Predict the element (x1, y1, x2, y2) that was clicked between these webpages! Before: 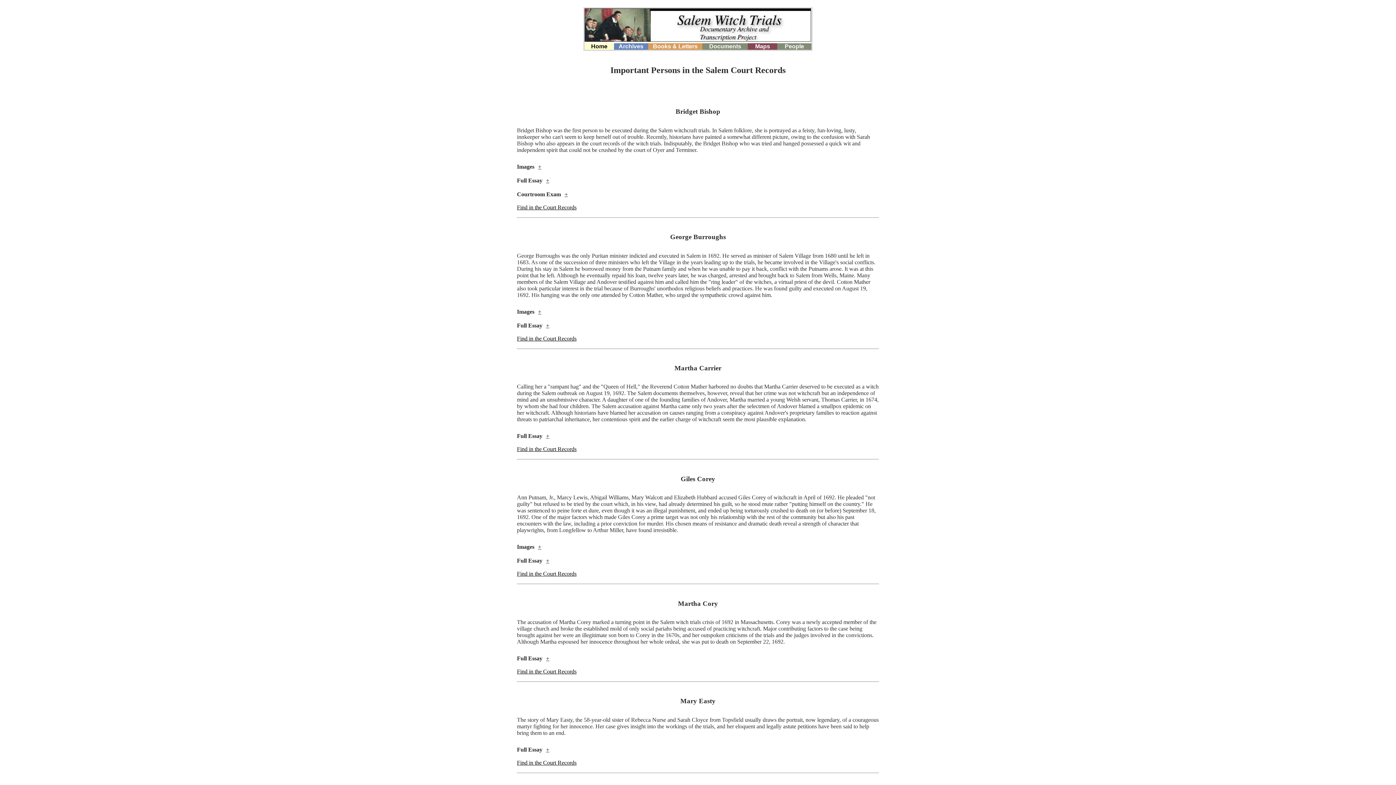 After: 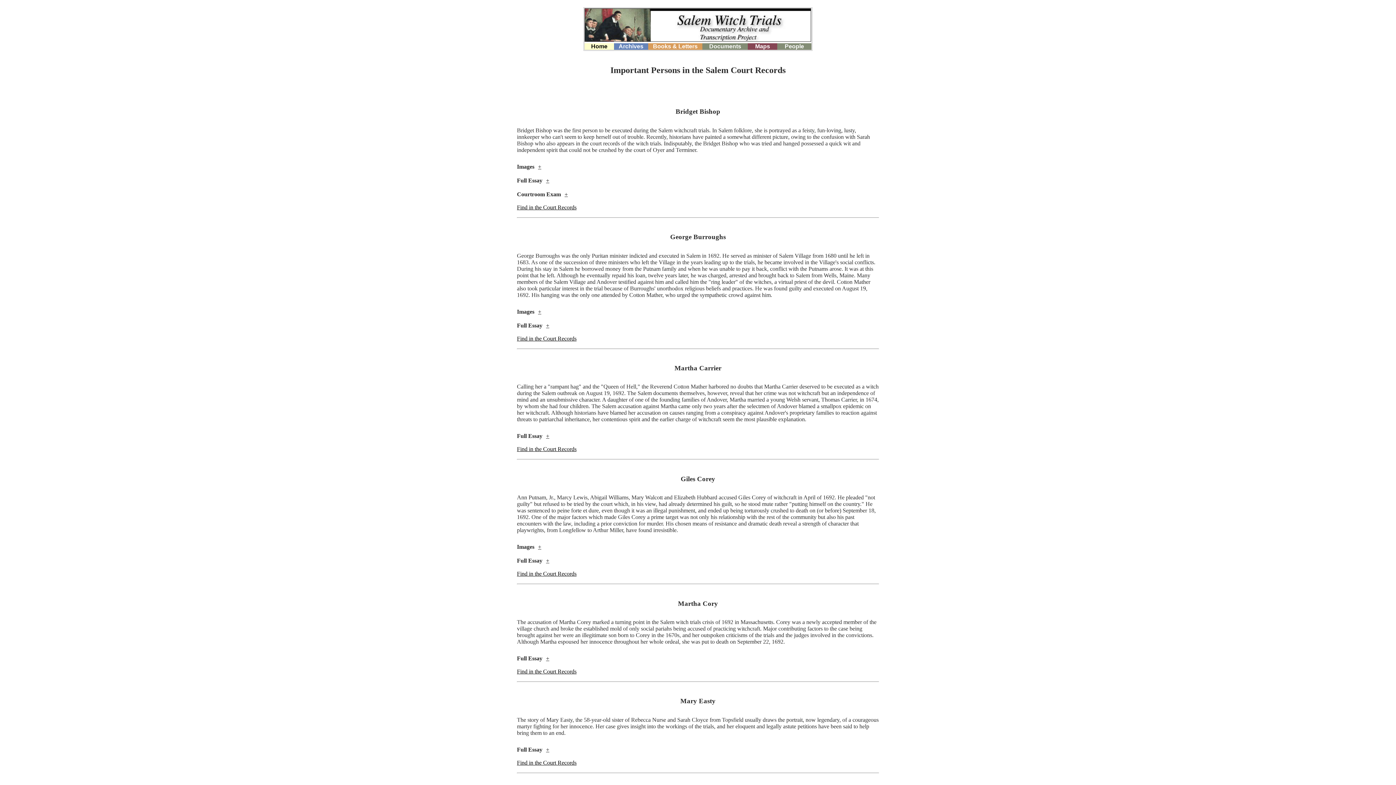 Action: label: People bbox: (784, 43, 804, 49)